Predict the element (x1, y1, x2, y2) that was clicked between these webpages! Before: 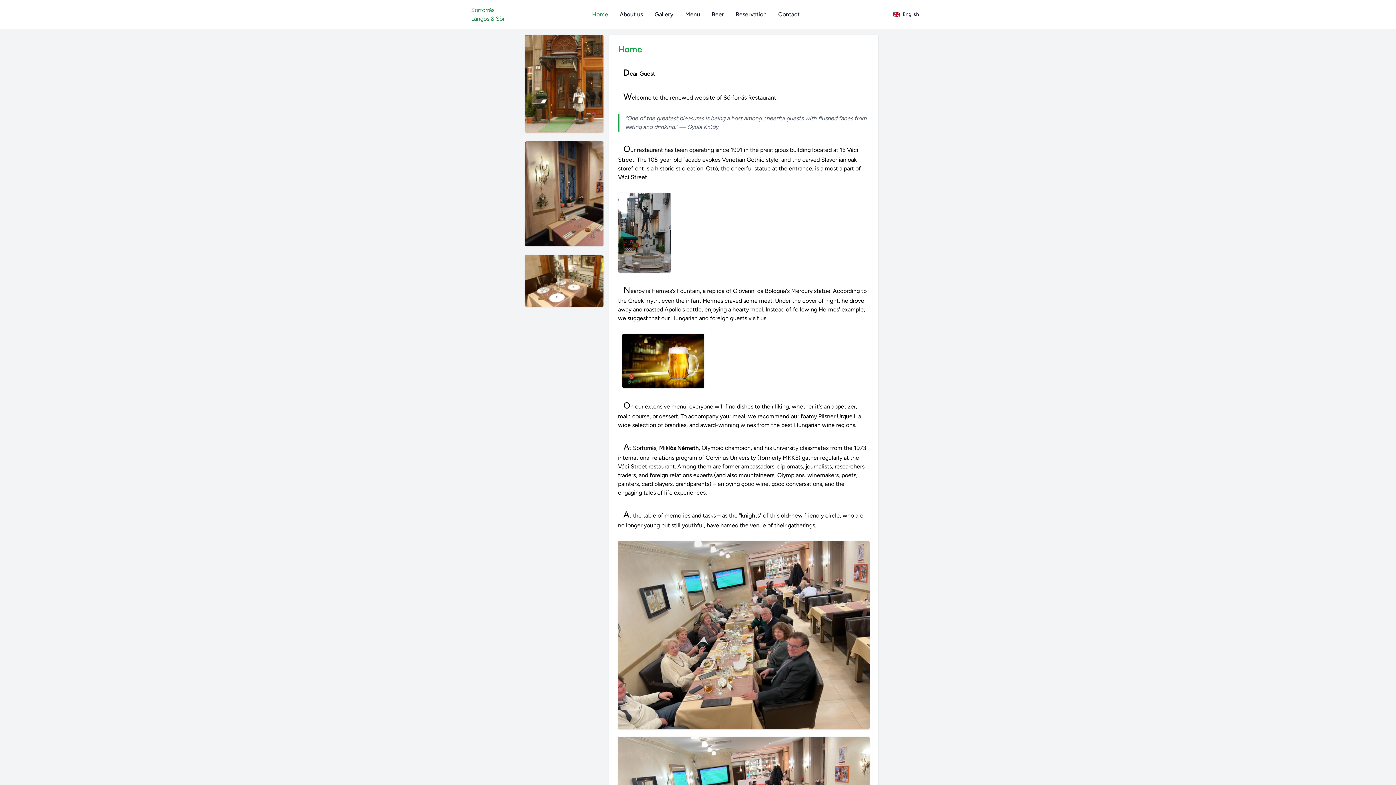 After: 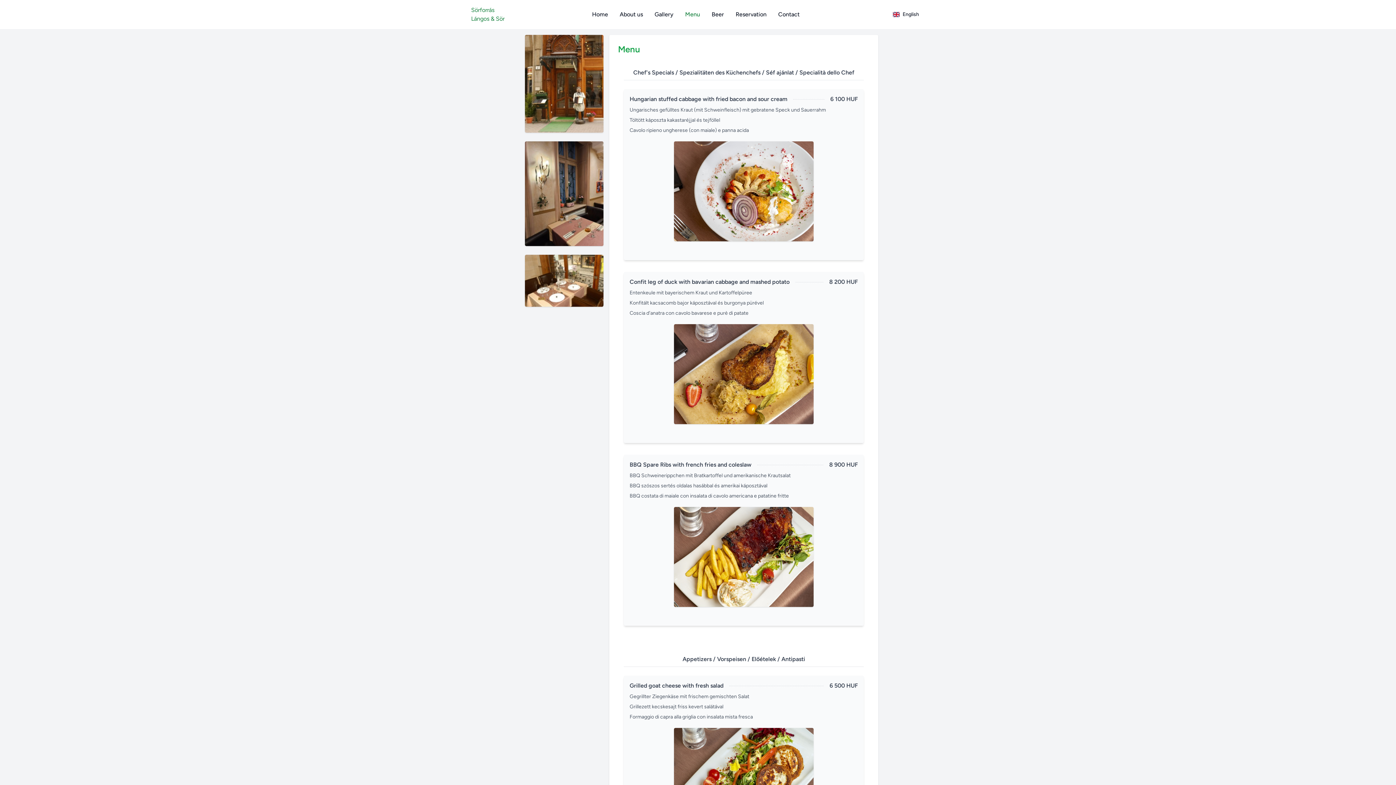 Action: bbox: (685, 10, 700, 18) label: Menu